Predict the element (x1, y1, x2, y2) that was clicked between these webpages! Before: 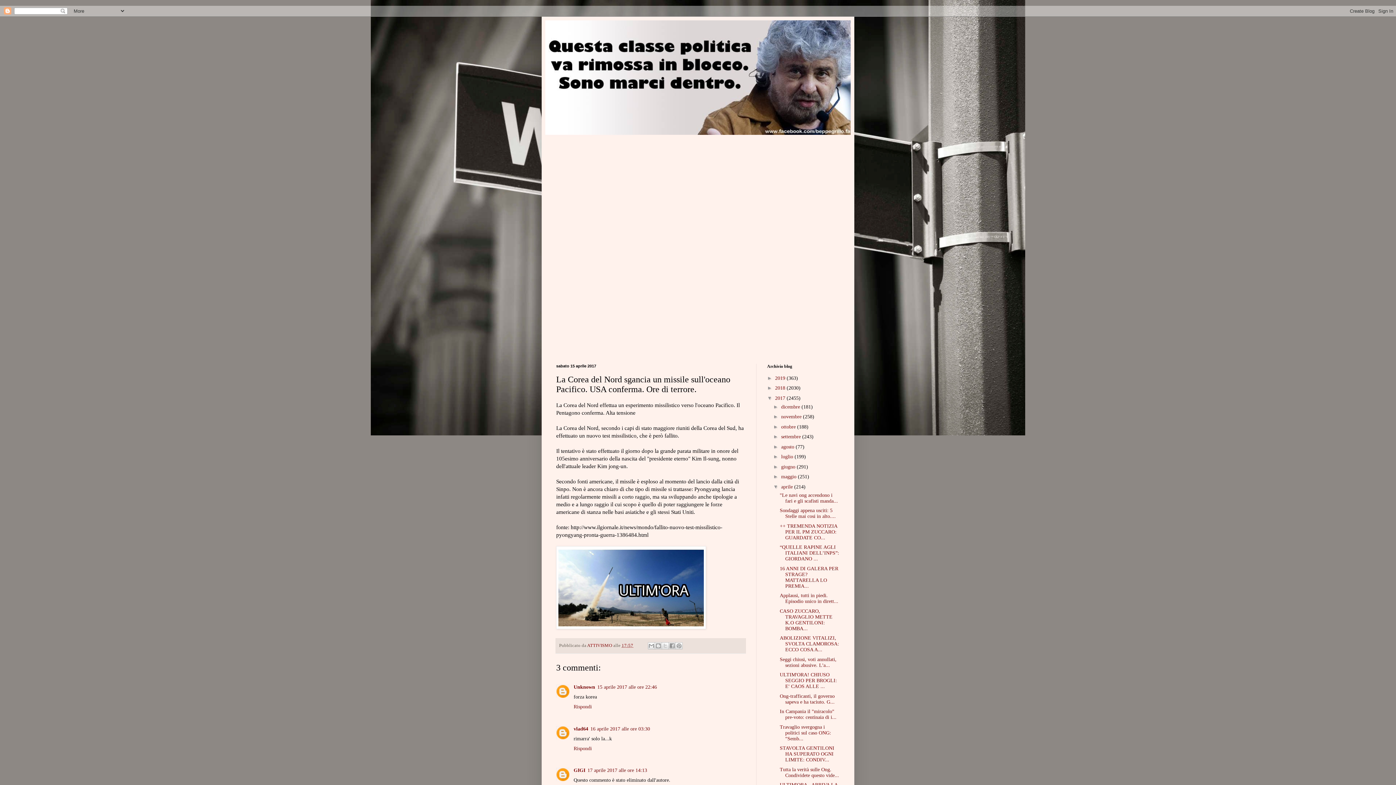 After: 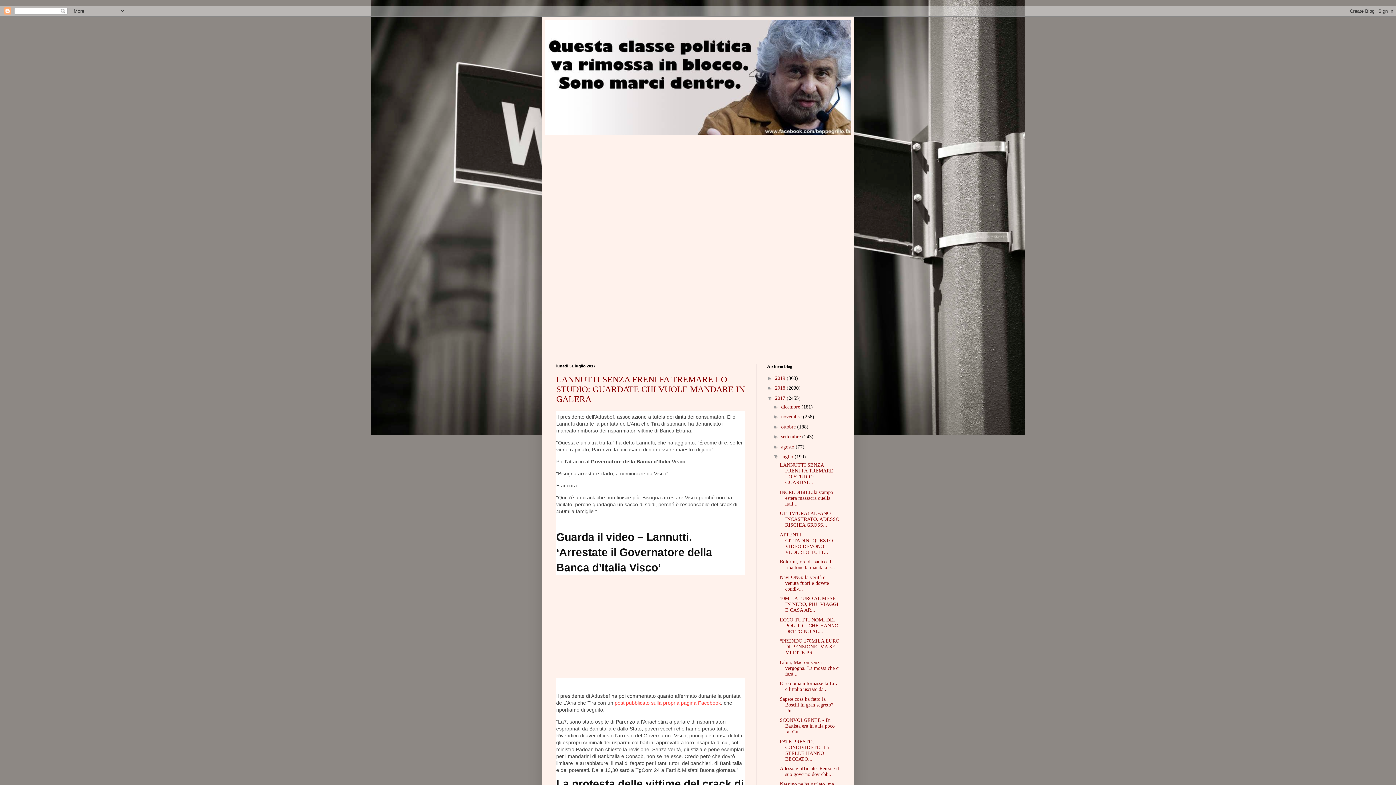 Action: bbox: (781, 454, 794, 459) label: luglio 